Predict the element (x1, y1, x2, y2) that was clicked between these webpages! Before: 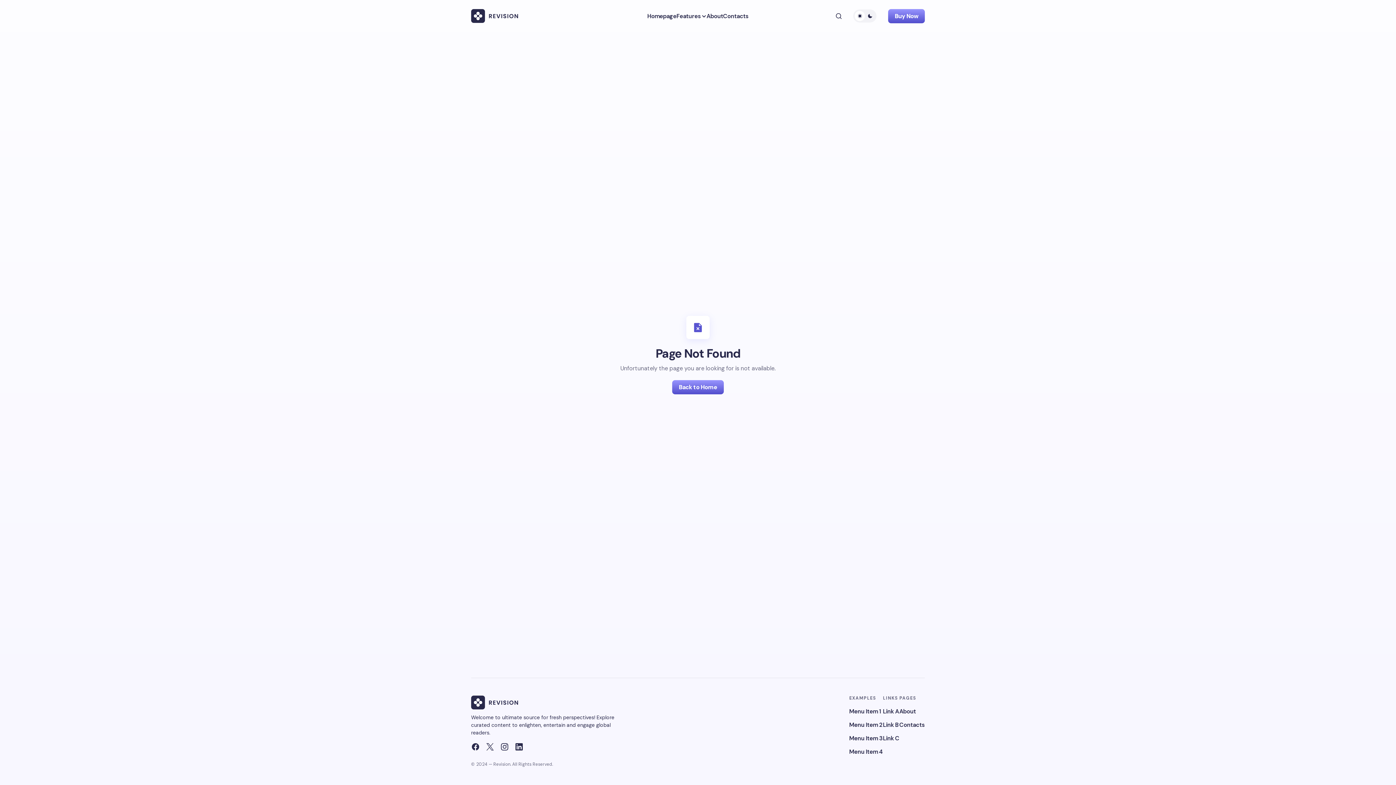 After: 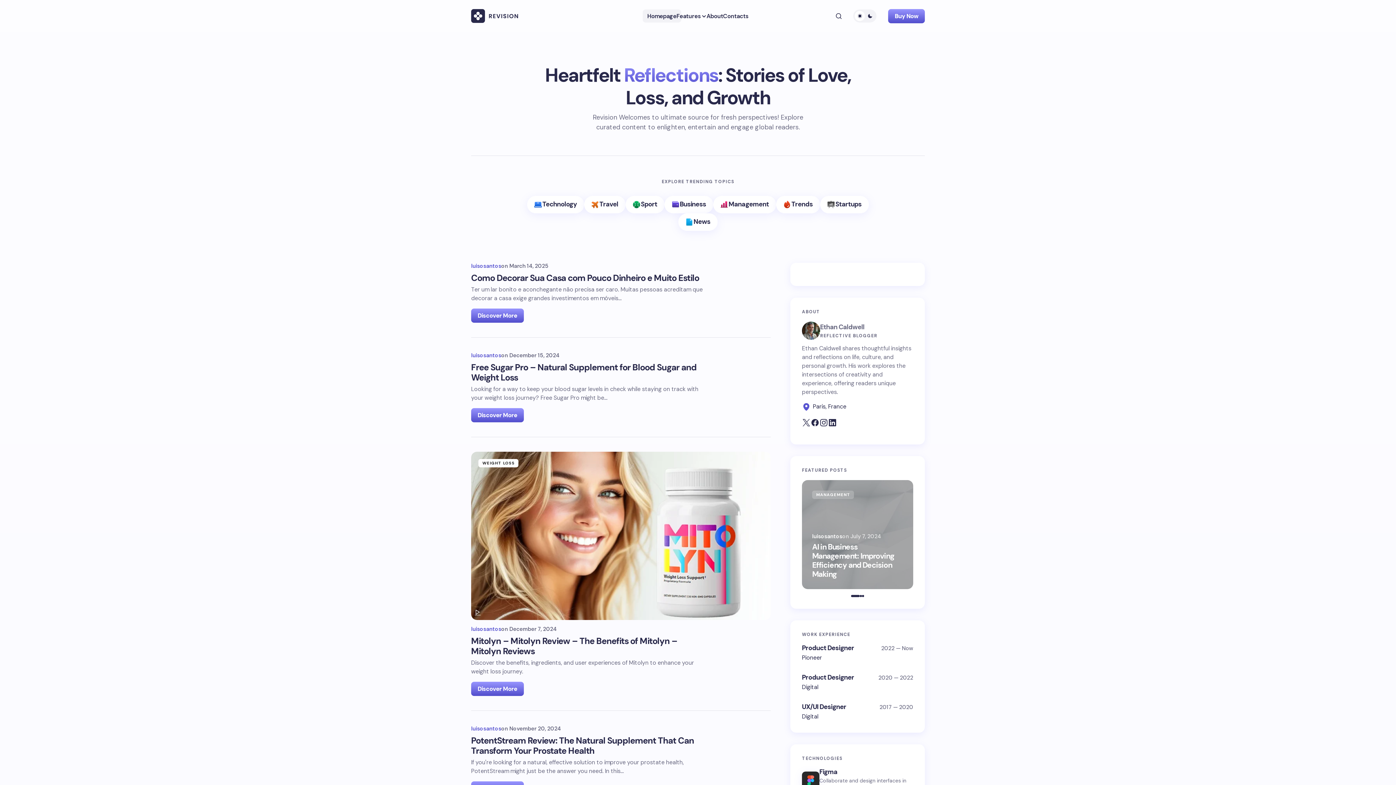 Action: bbox: (471, 9, 518, 22)